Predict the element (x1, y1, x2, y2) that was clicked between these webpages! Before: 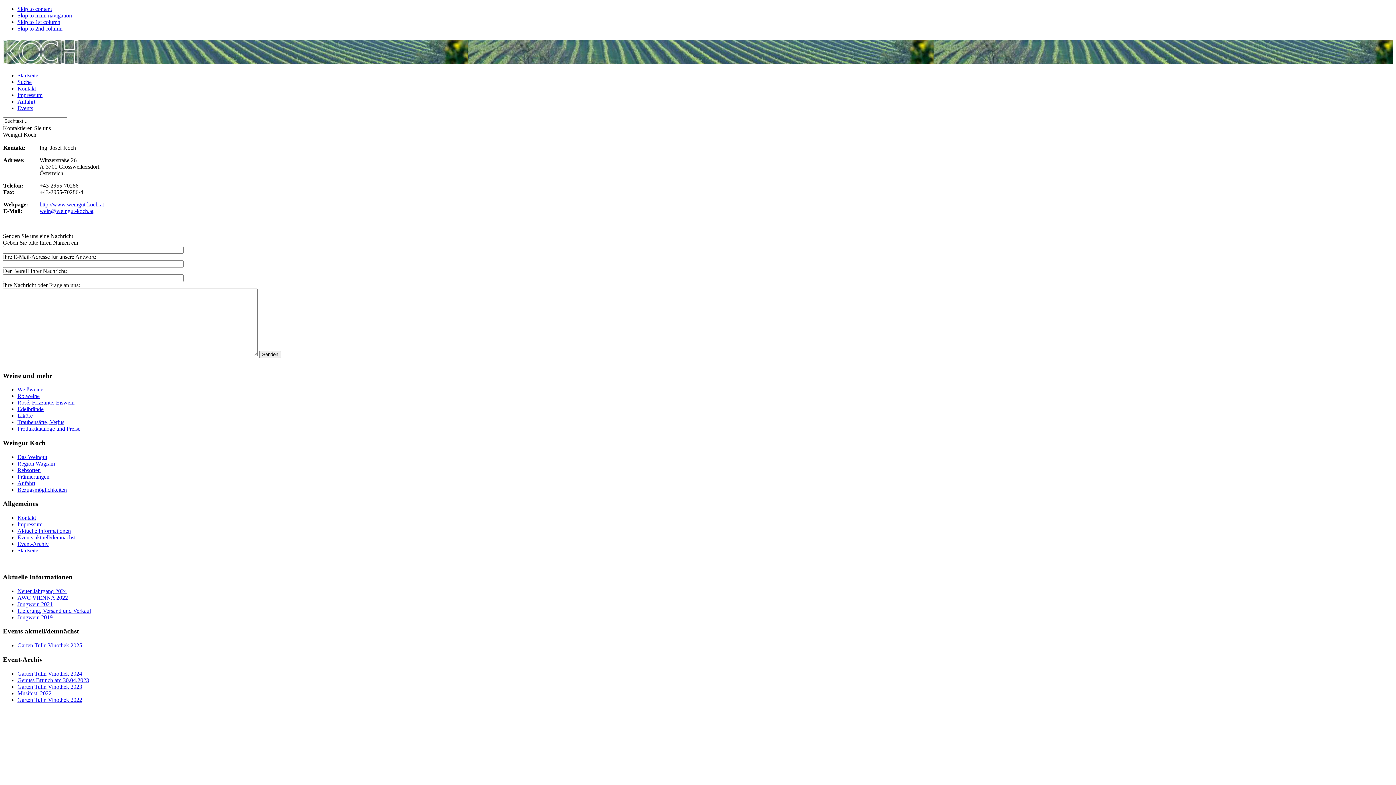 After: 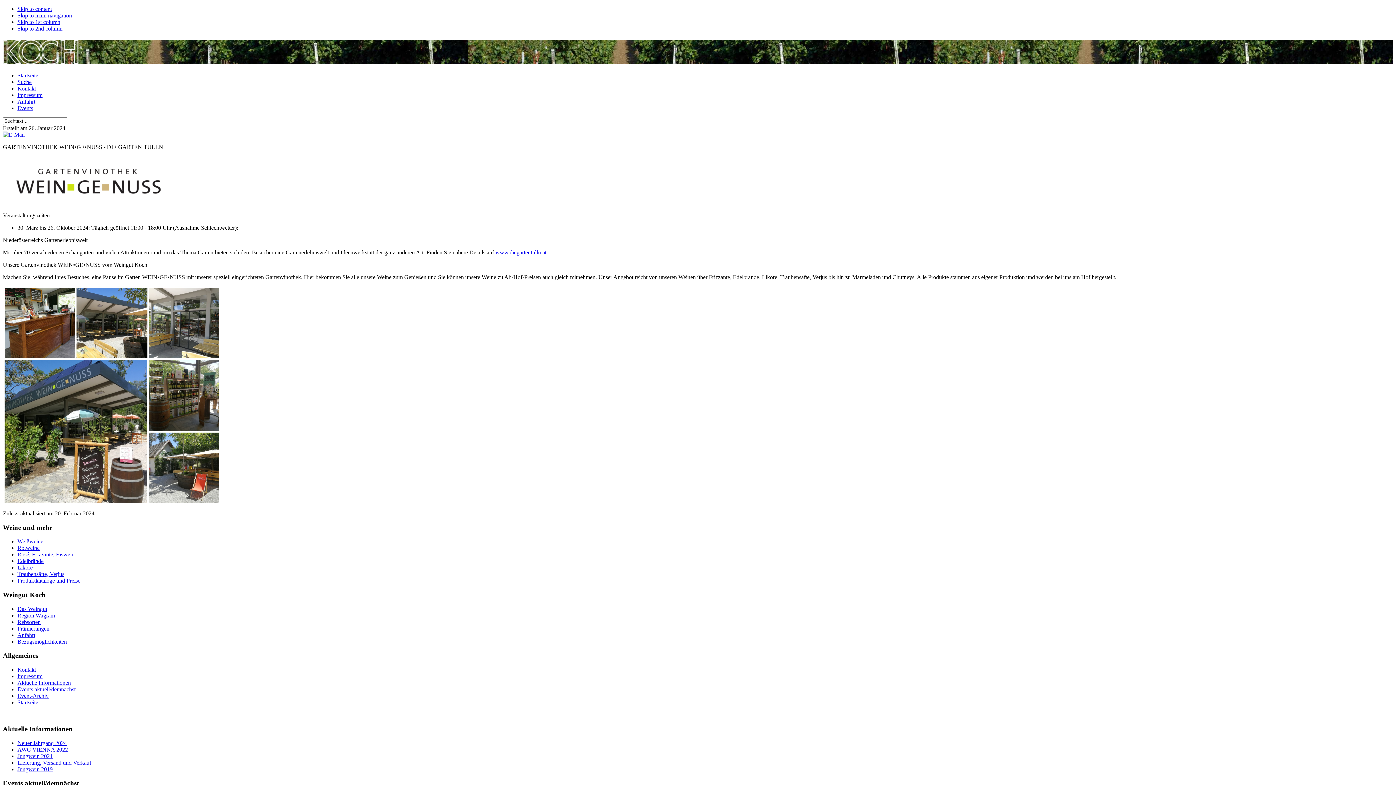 Action: bbox: (17, 670, 82, 676) label: Garten Tulln Vinothek 2024